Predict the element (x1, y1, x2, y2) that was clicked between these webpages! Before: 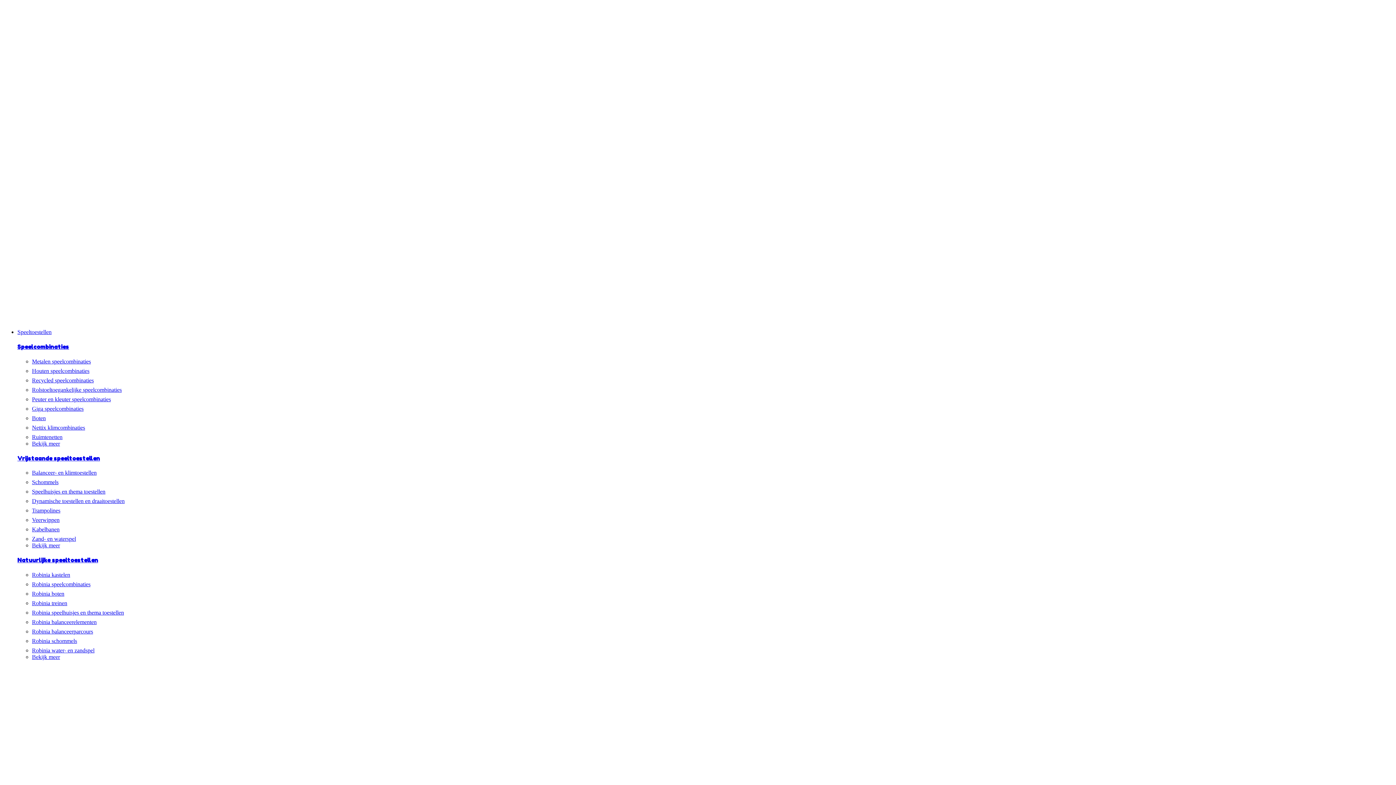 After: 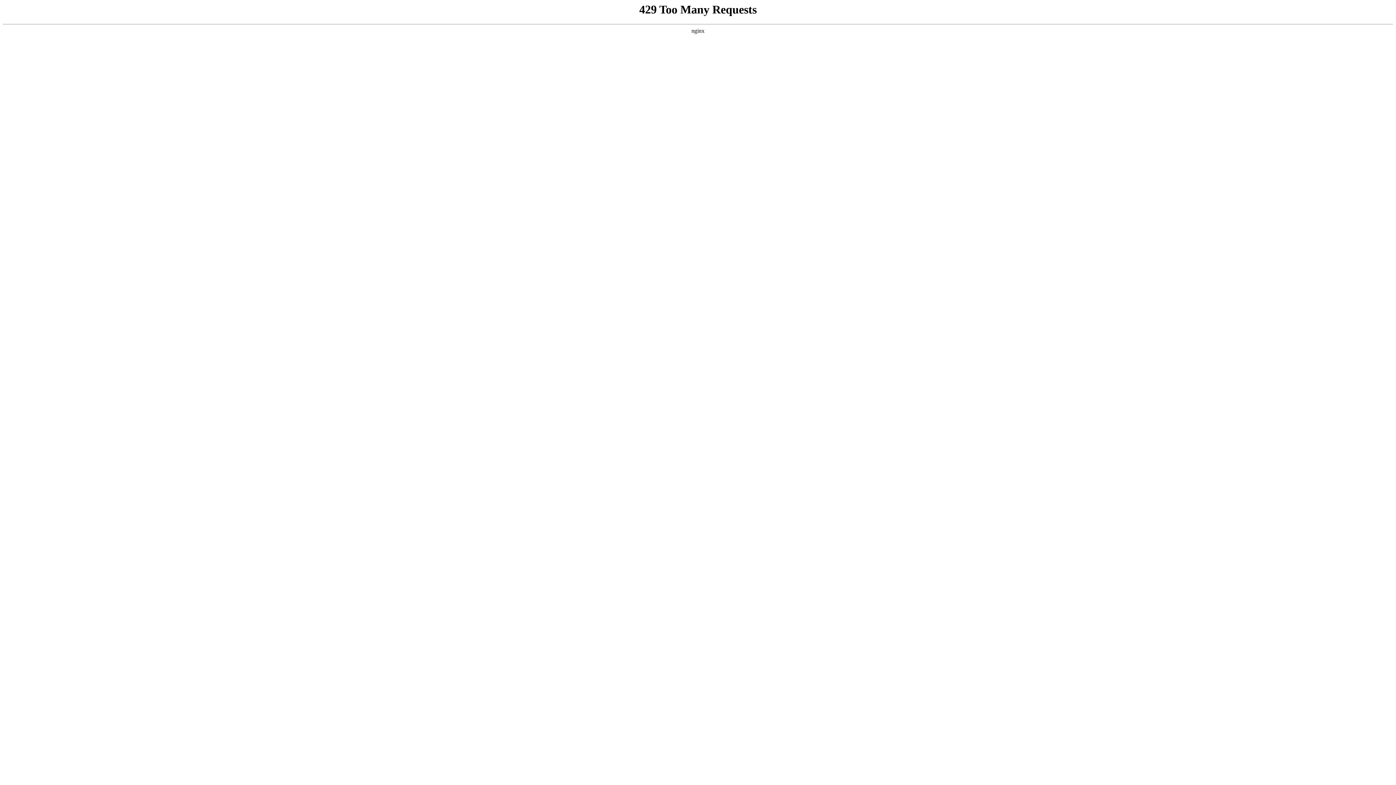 Action: label: Veerwippen bbox: (32, 517, 59, 523)